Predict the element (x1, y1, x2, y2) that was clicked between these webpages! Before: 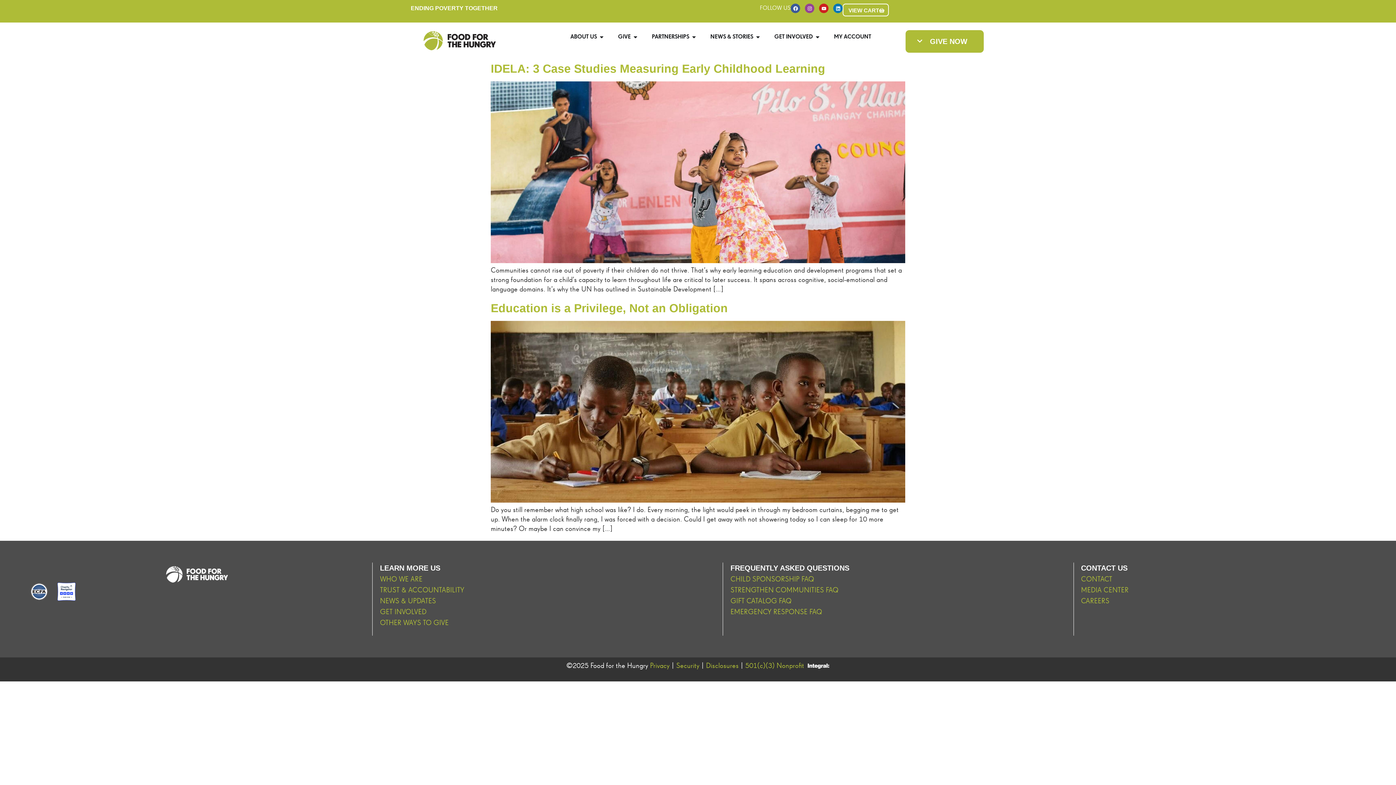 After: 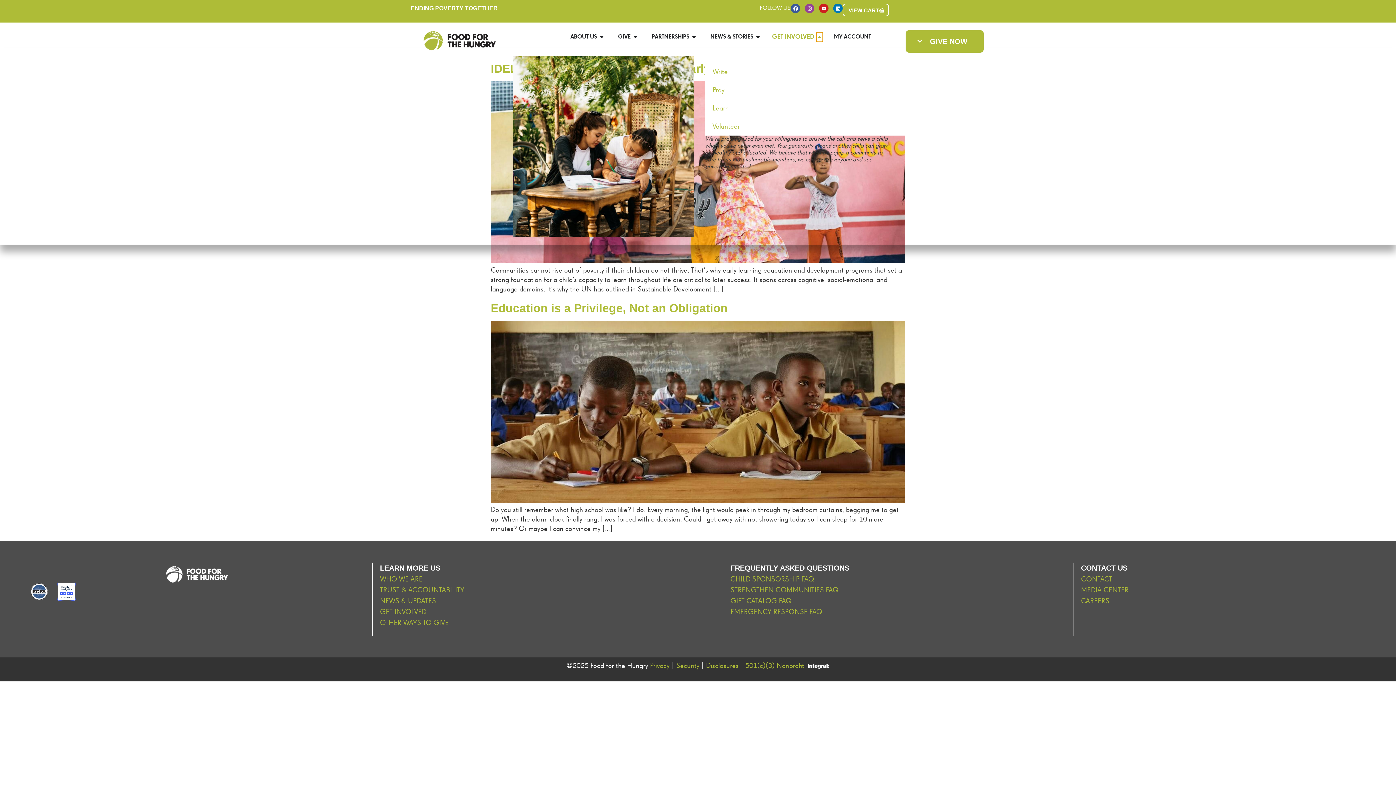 Action: bbox: (814, 32, 820, 41) label: OPEN GET INVOLVED